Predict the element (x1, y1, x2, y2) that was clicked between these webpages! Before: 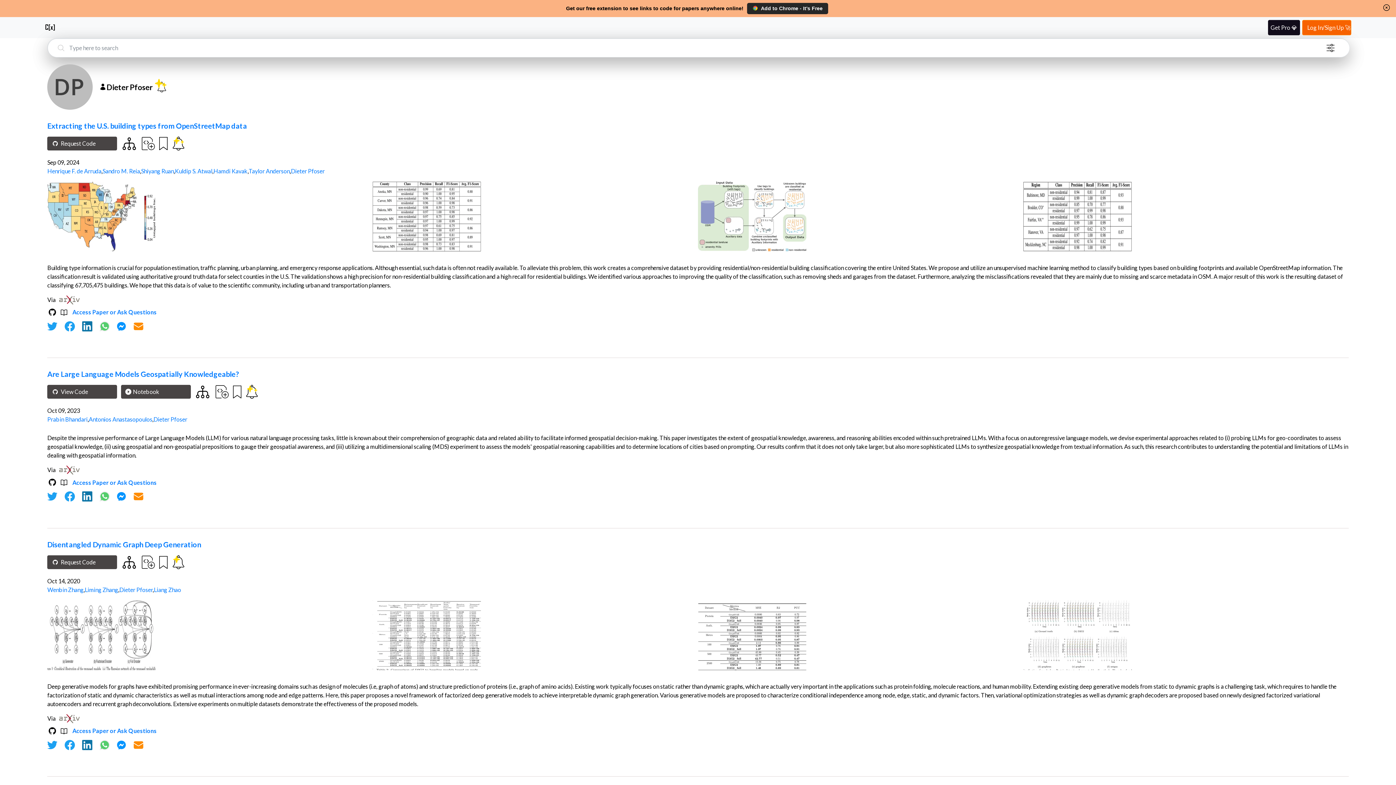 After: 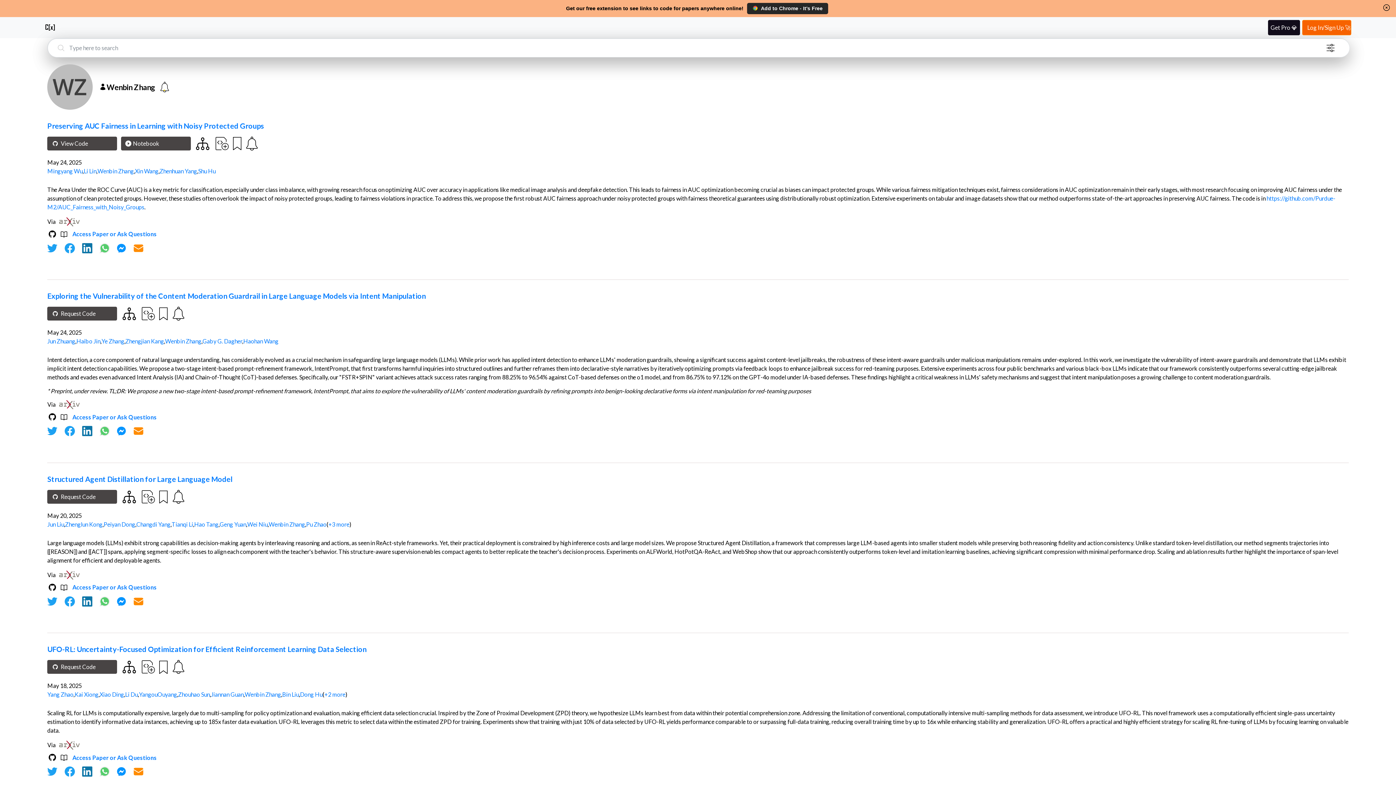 Action: bbox: (47, 586, 83, 593) label: Wenbin Zhang